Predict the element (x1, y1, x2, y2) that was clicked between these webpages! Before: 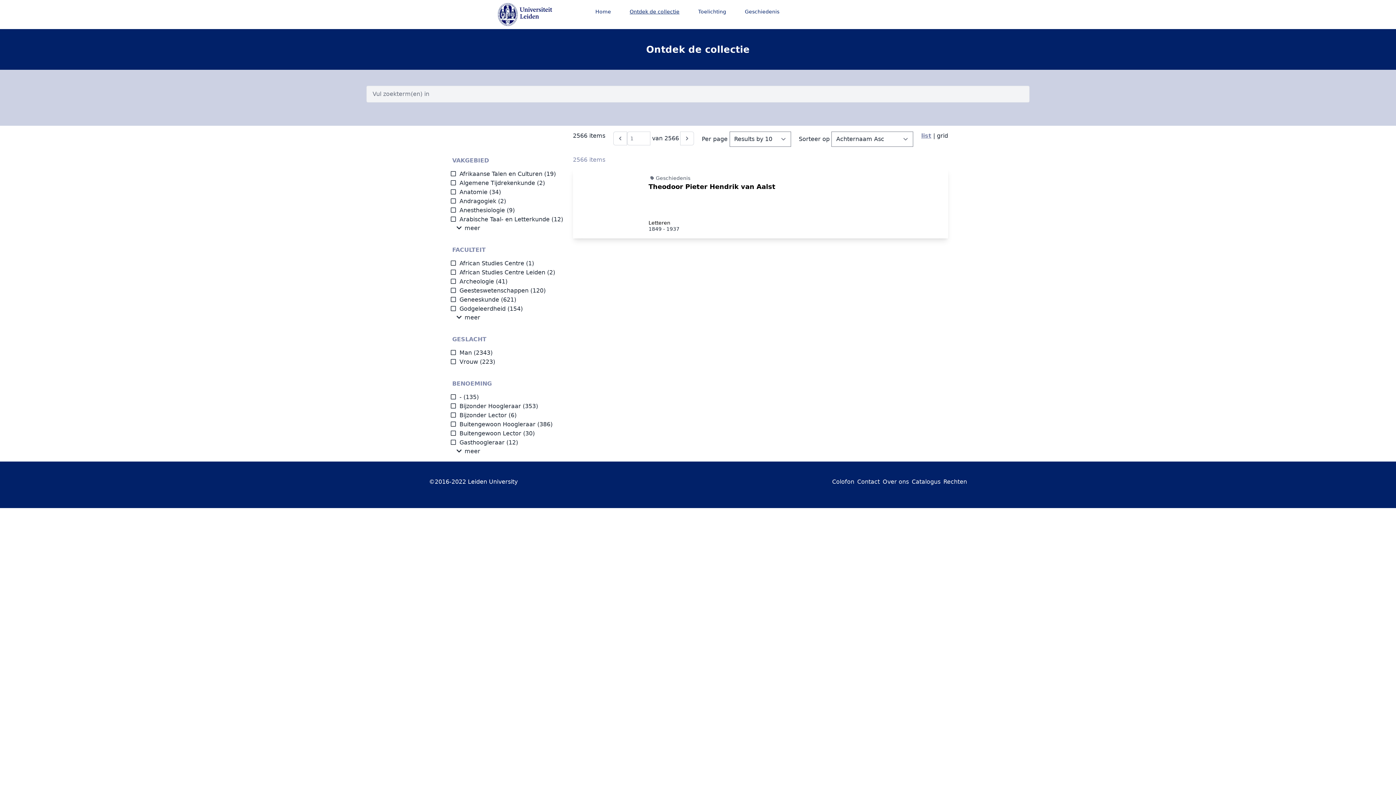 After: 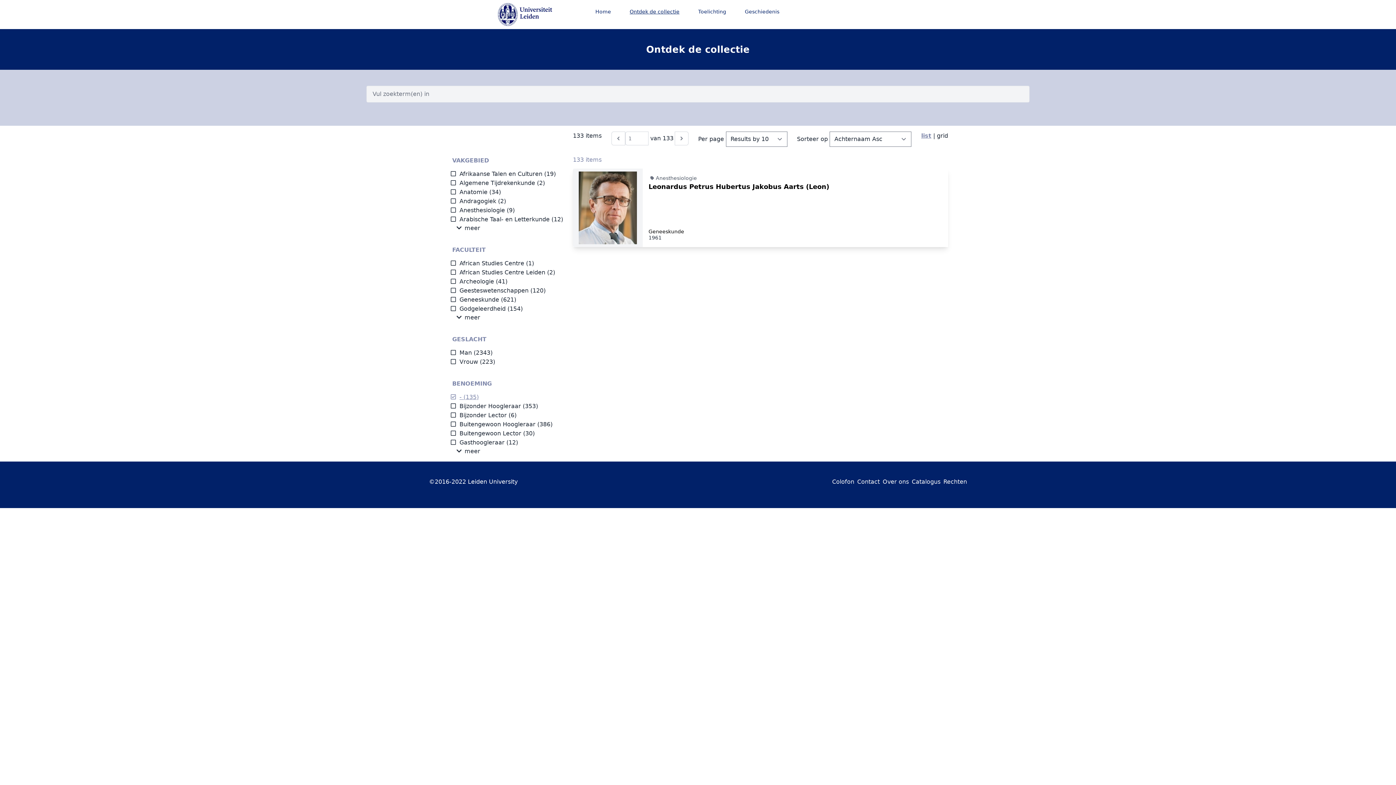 Action: label: - bbox: (450, 393, 461, 400)